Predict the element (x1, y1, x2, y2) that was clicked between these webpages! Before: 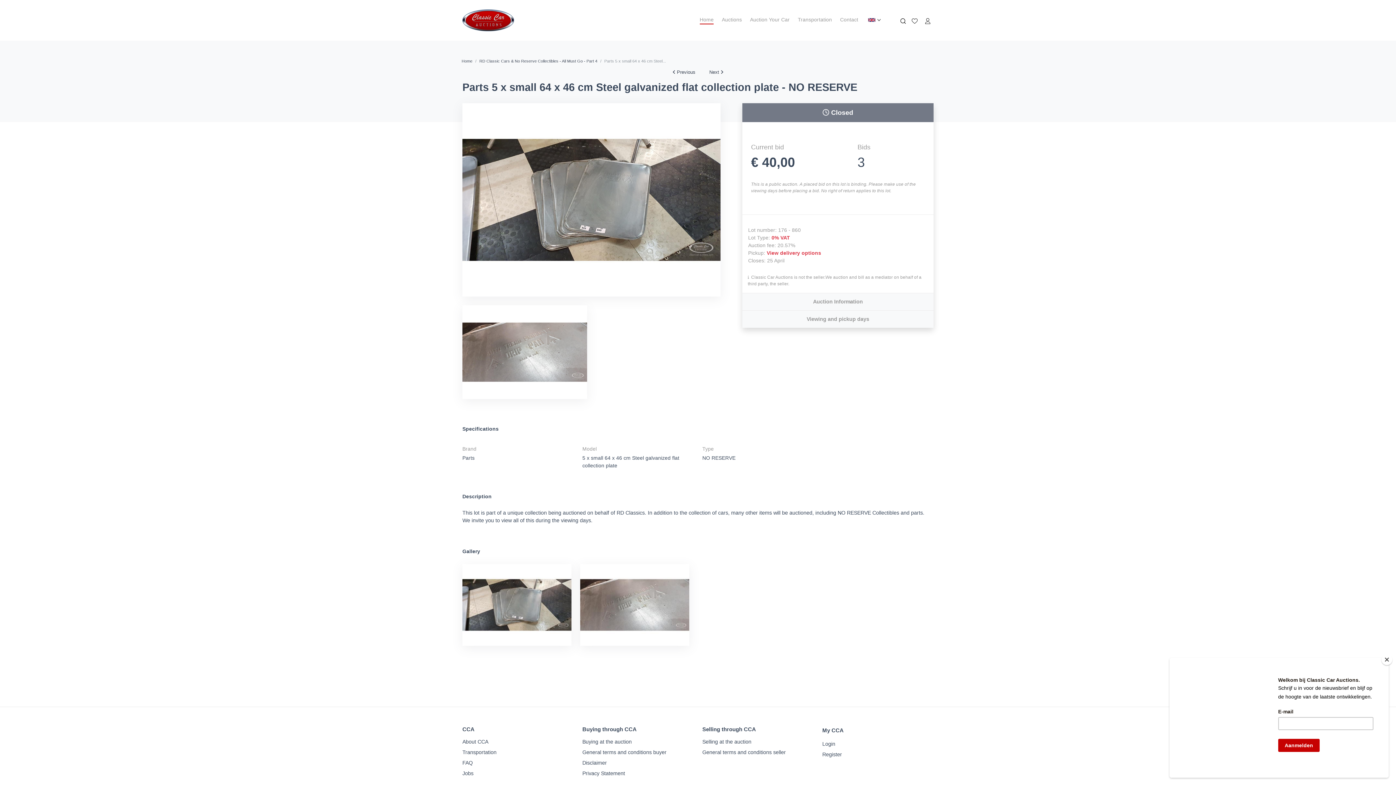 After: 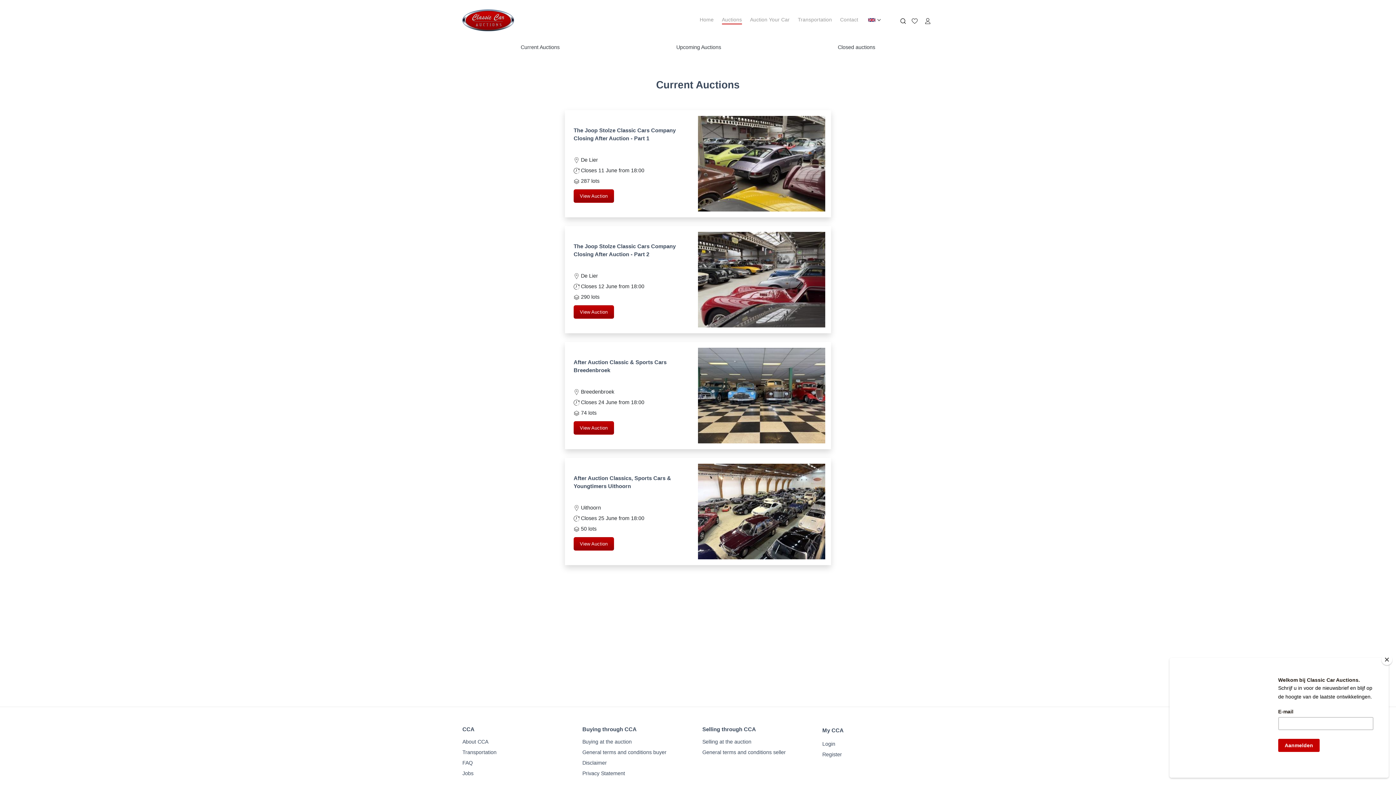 Action: label: Auctions bbox: (717, 13, 746, 27)